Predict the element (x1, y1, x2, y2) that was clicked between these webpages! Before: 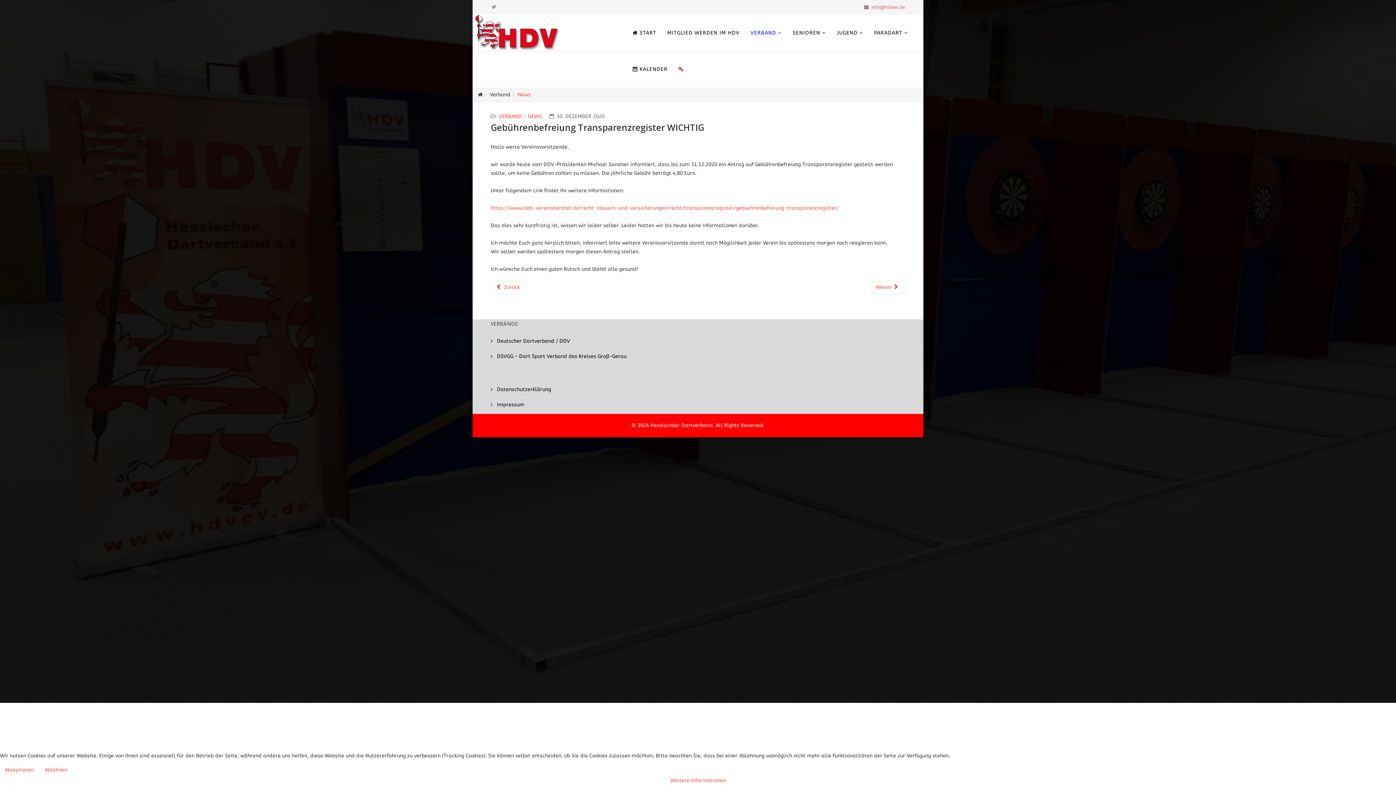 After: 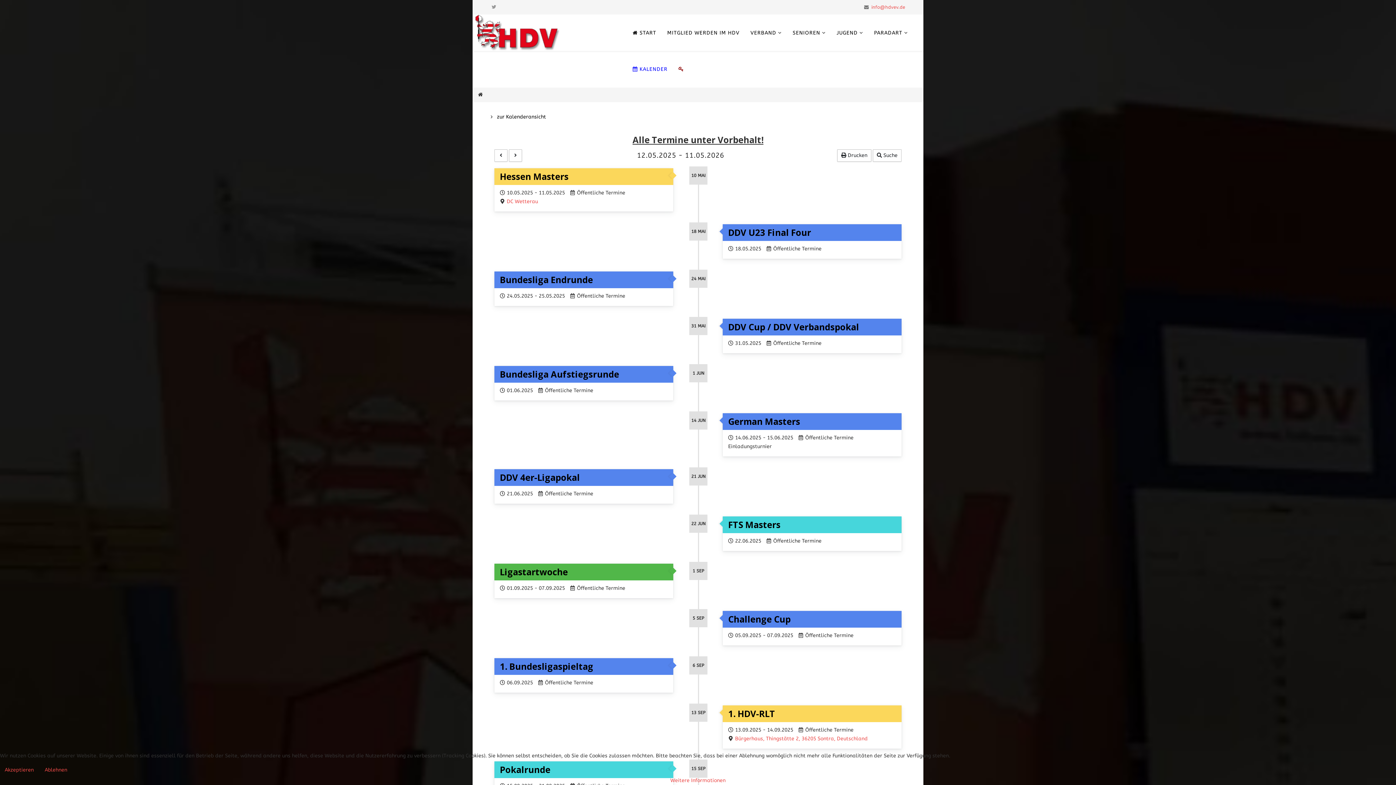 Action: bbox: (627, 51, 673, 87) label:  KALENDER